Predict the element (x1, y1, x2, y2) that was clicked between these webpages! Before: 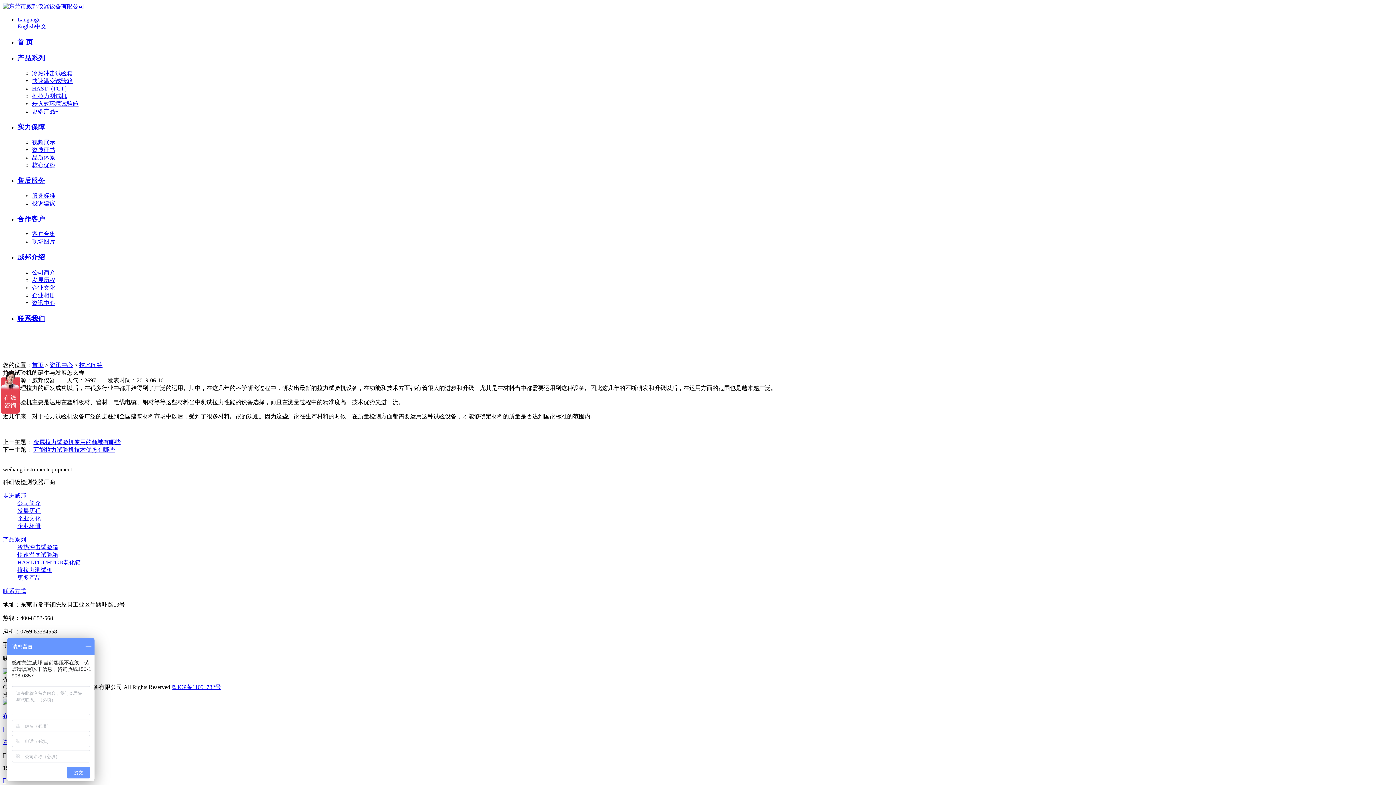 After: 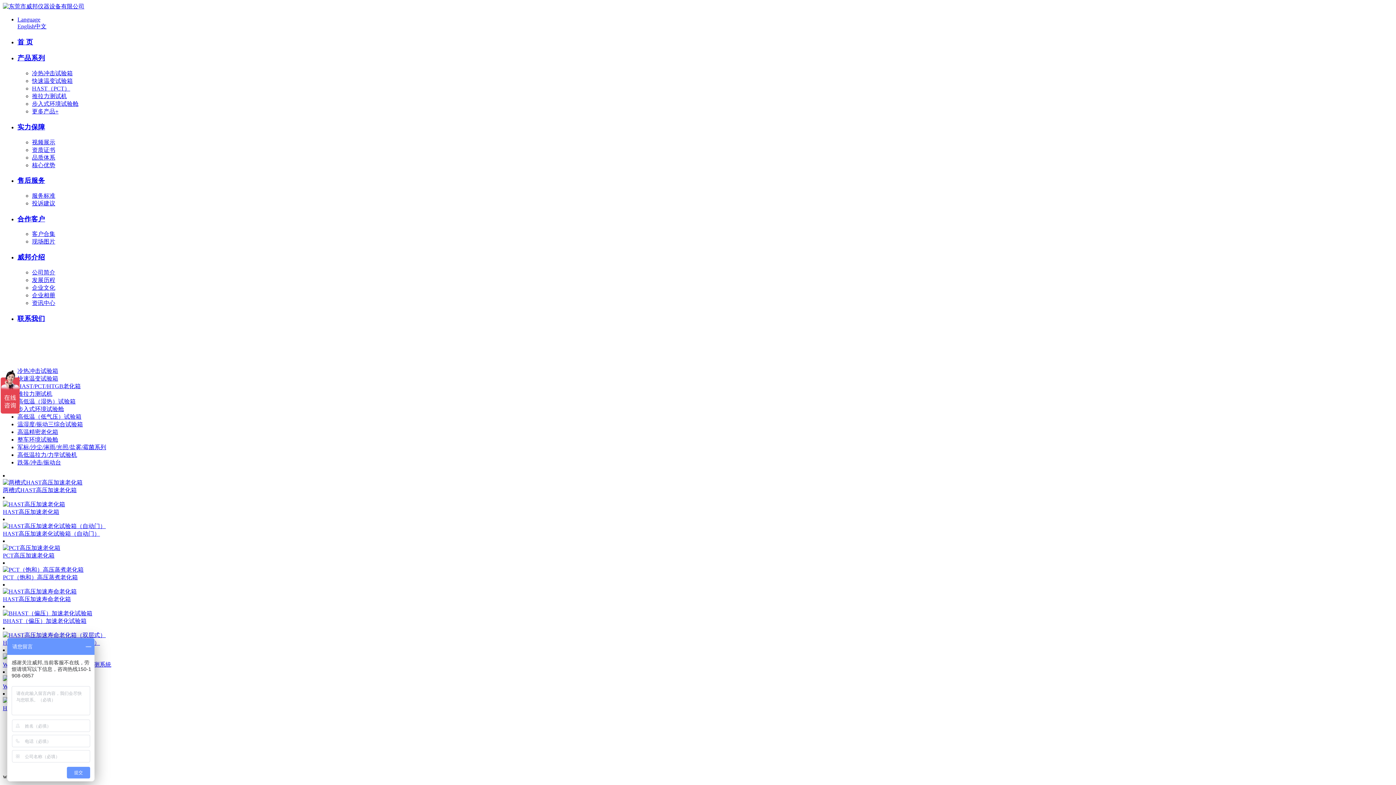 Action: bbox: (32, 85, 70, 91) label: HAST（PCT）